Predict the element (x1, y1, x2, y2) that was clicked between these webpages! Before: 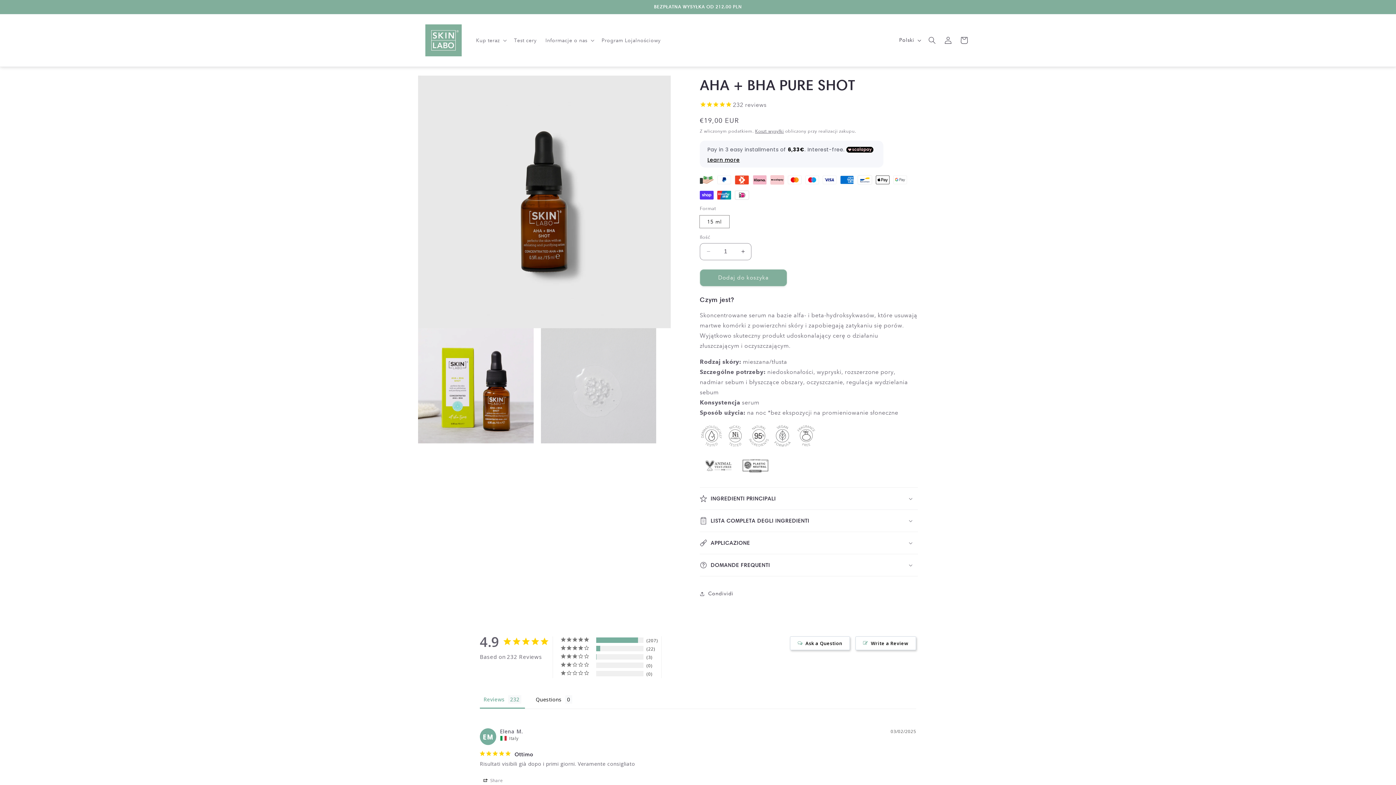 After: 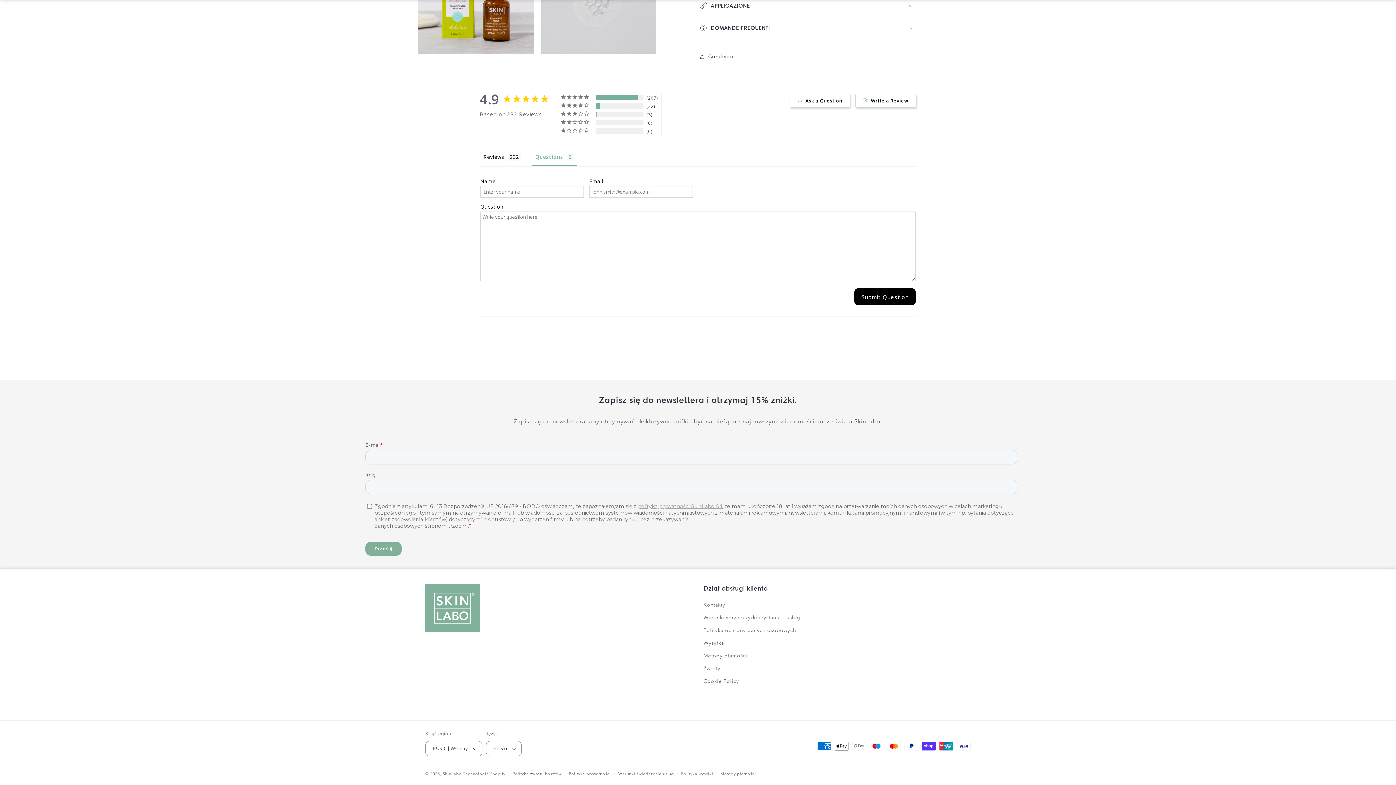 Action: label: Ask a Question bbox: (790, 636, 850, 650)